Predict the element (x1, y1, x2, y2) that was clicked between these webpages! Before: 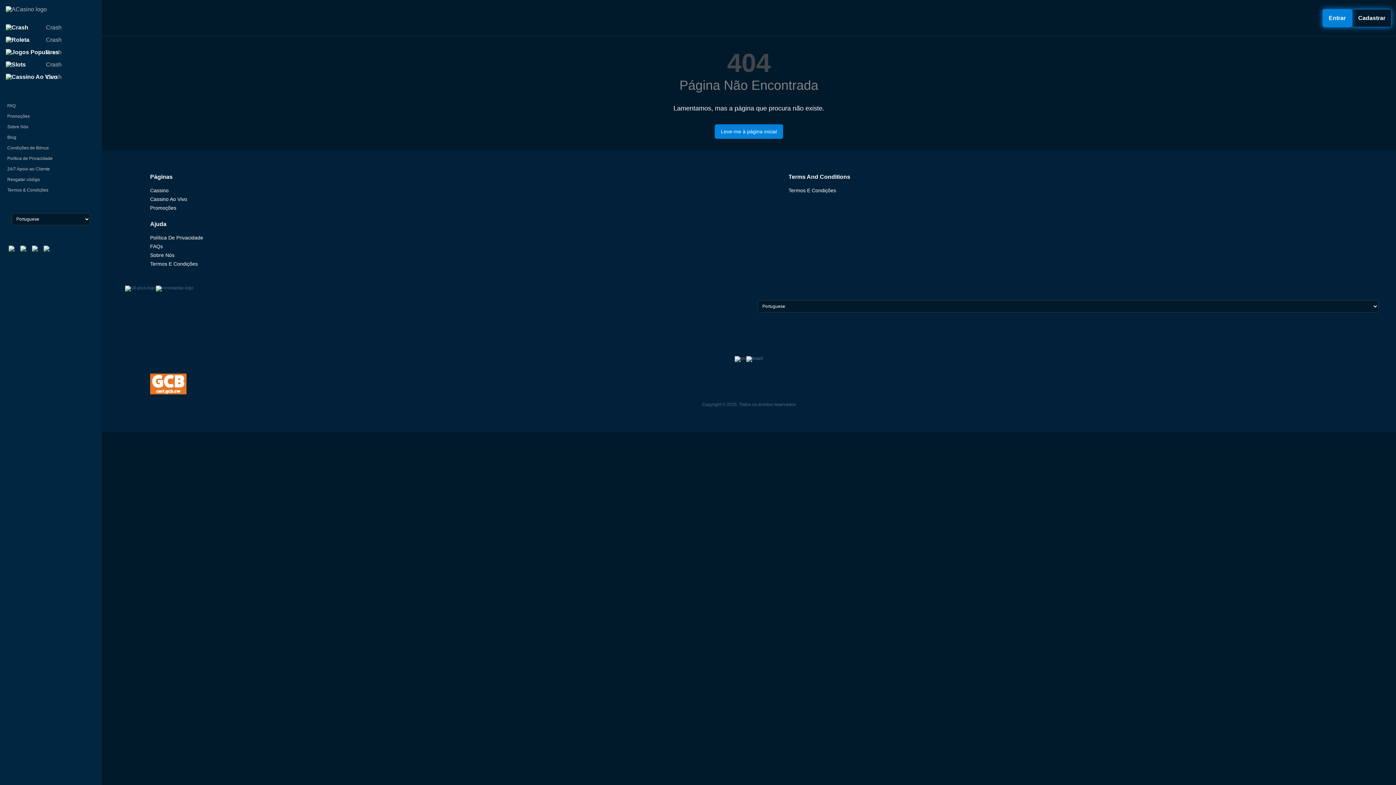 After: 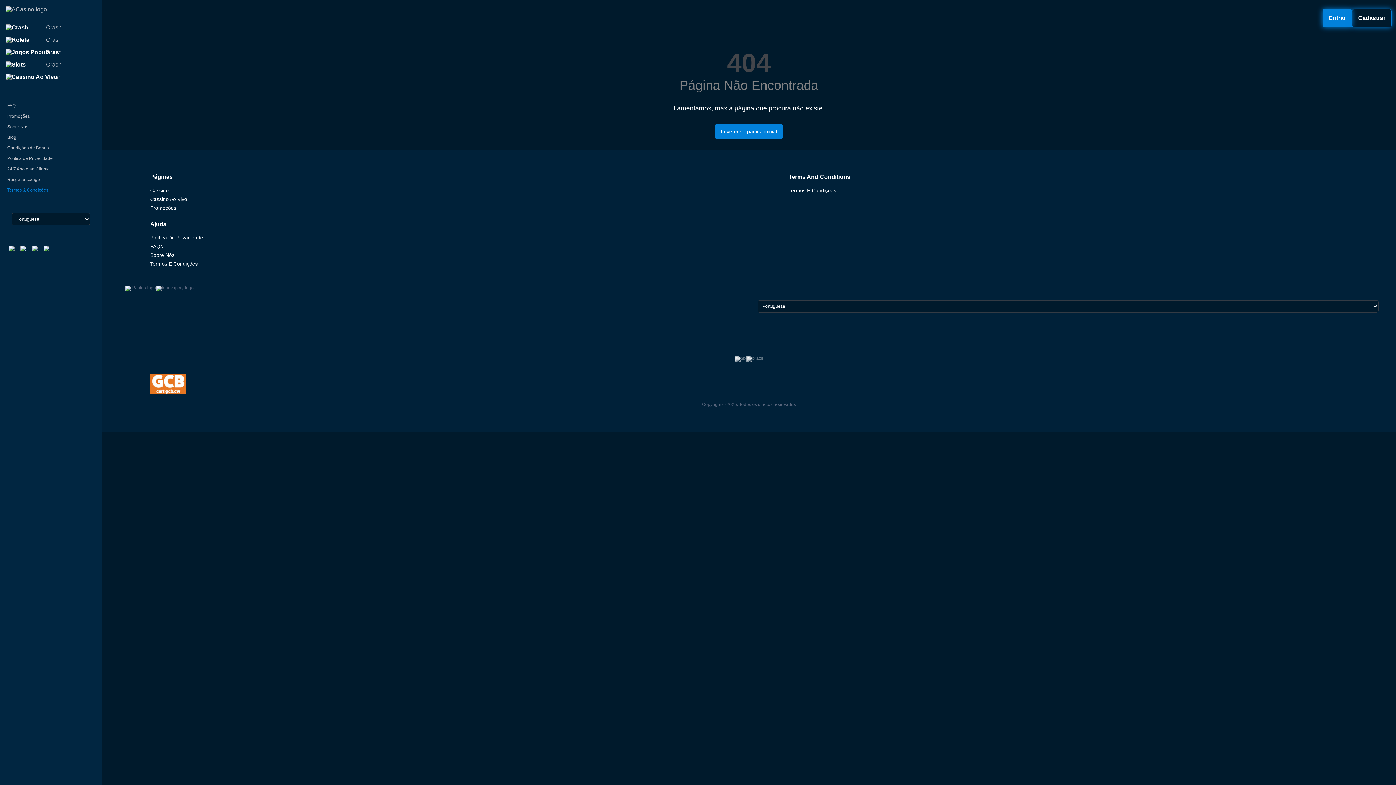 Action: label: Termos & Condições bbox: (7, 187, 94, 192)